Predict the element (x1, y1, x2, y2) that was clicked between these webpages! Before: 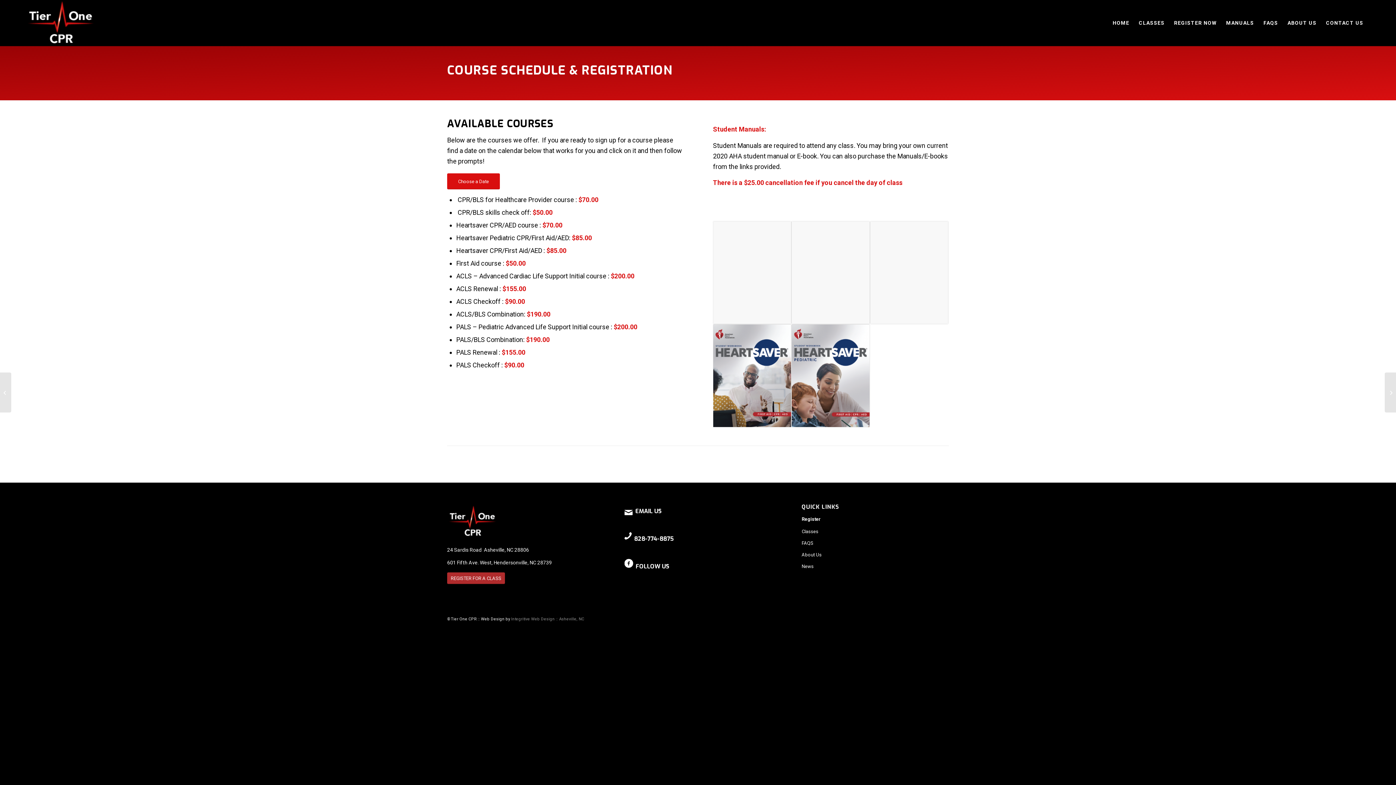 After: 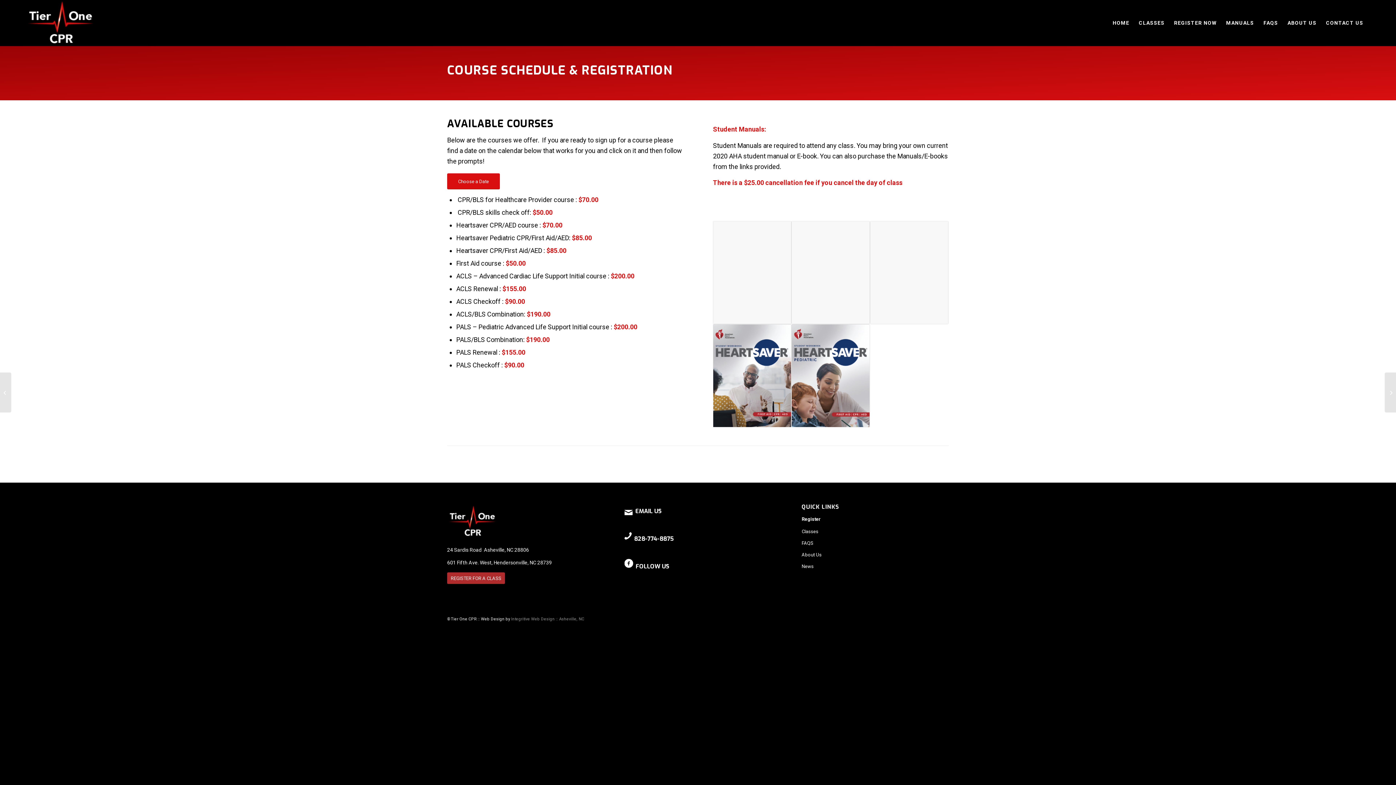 Action: bbox: (0, 372, 11, 412) label: CPR/BLS for the Provider